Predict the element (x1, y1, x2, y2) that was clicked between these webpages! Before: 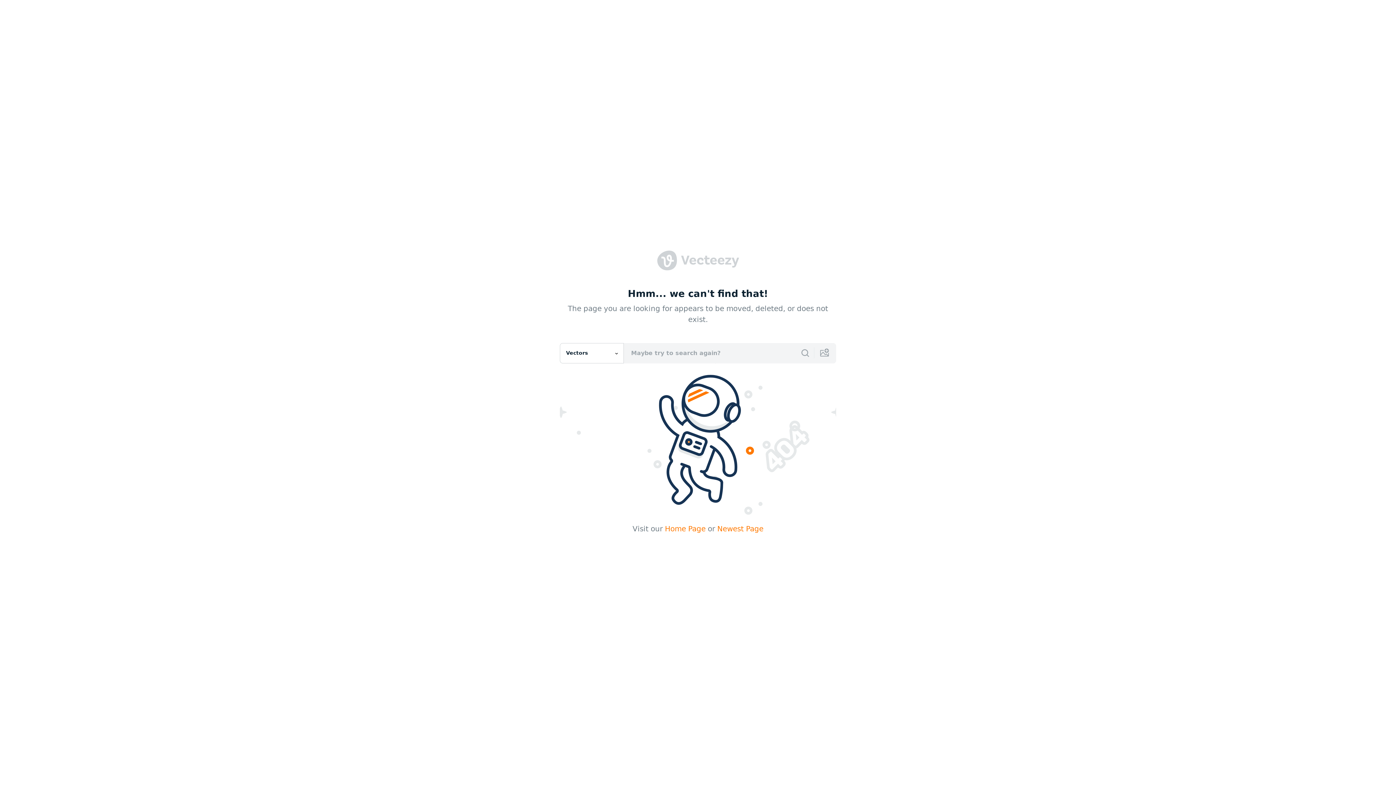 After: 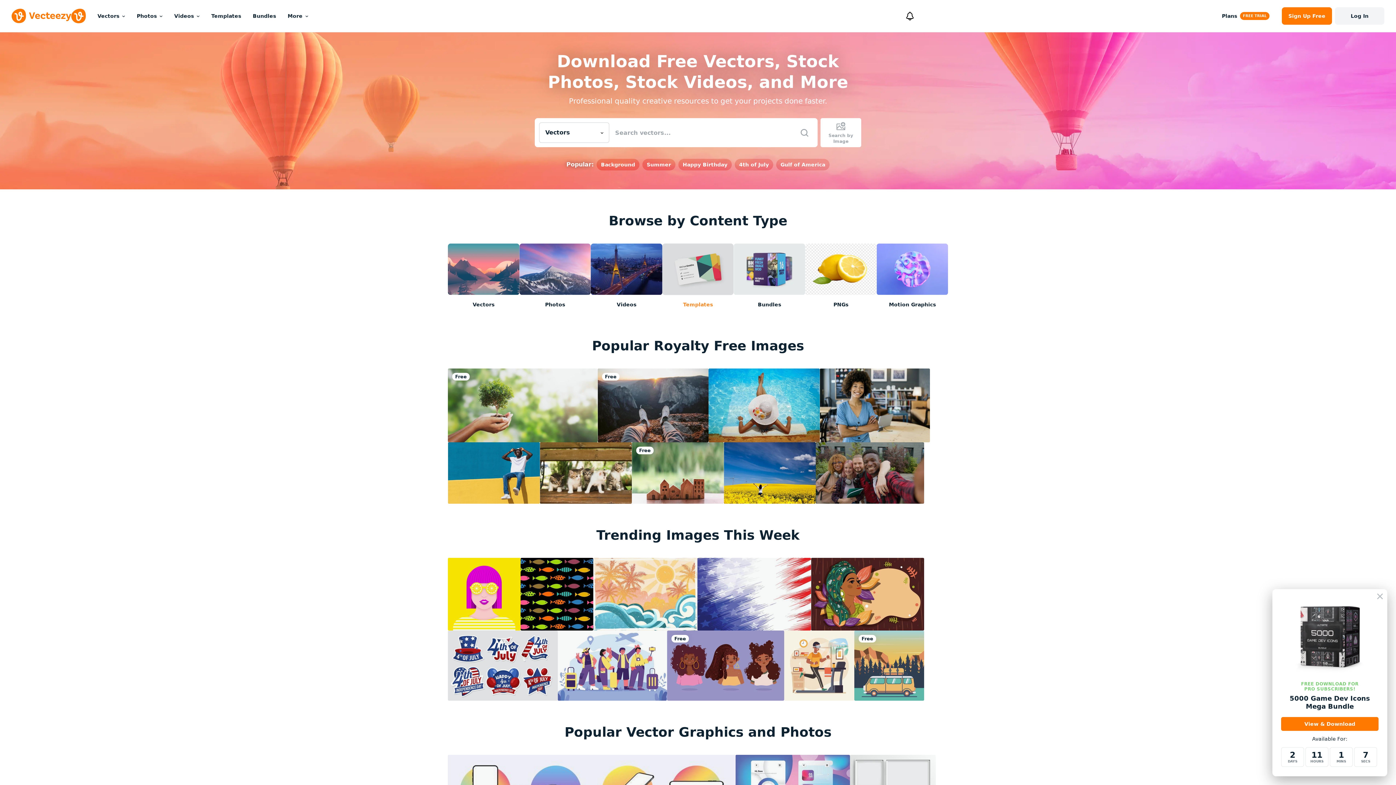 Action: bbox: (657, 266, 739, 273)